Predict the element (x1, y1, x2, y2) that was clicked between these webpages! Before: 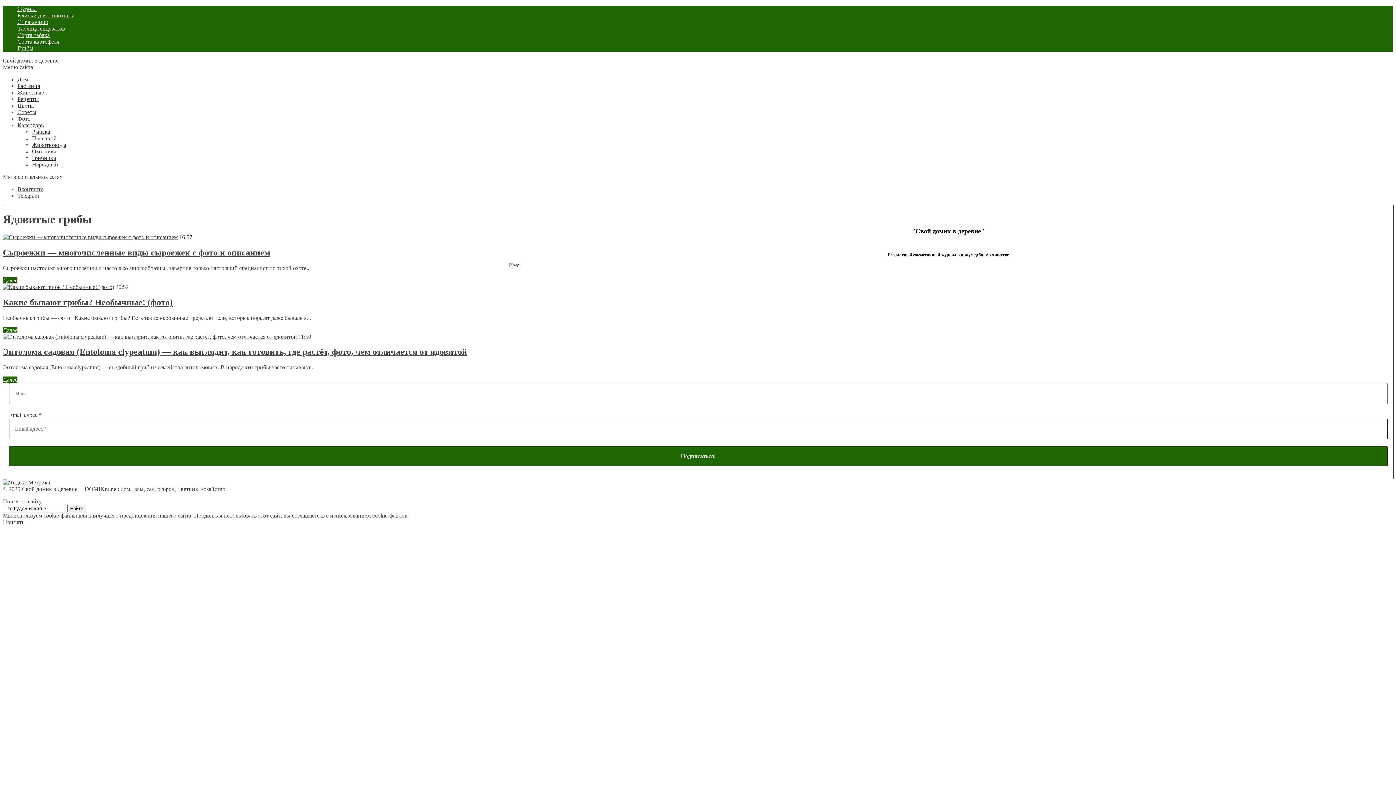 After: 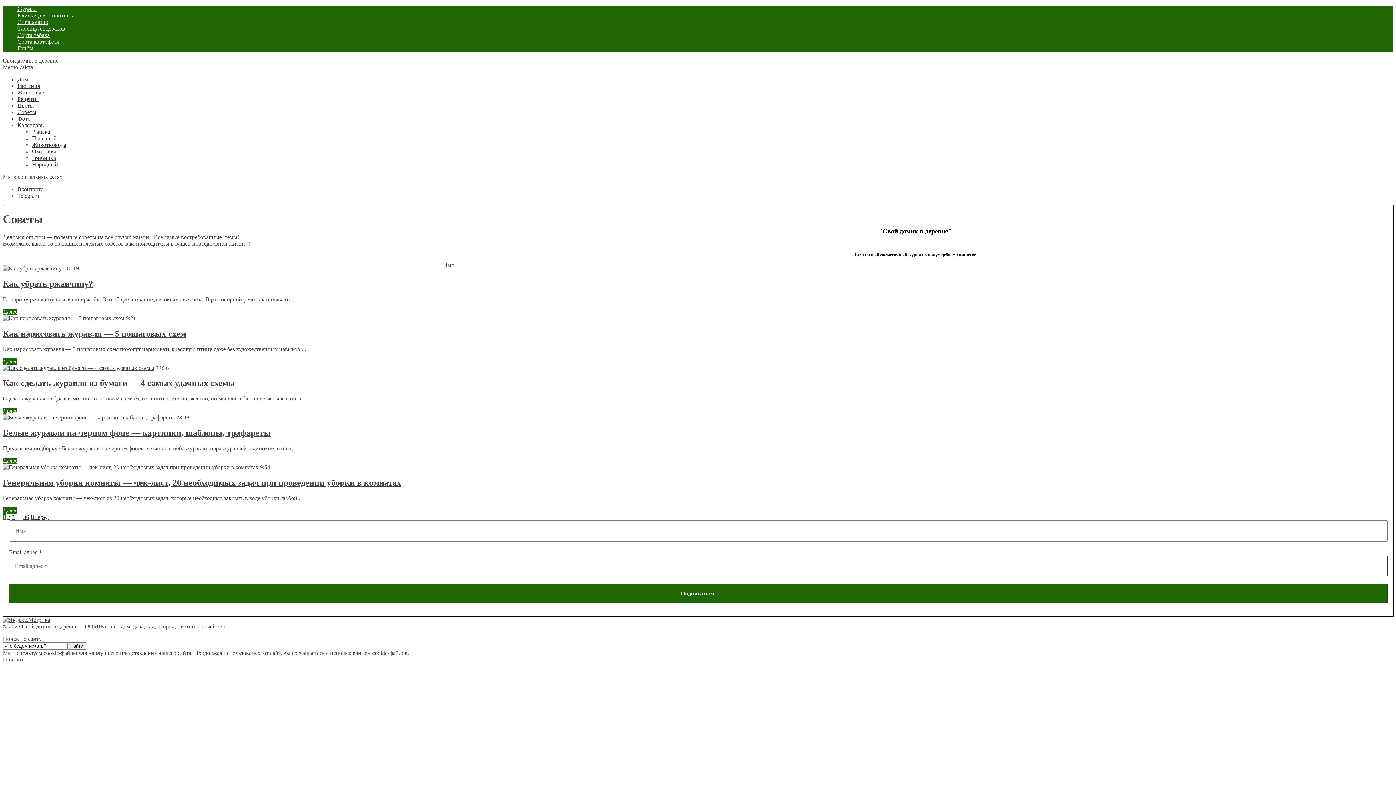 Action: bbox: (17, 109, 36, 115) label: Советы